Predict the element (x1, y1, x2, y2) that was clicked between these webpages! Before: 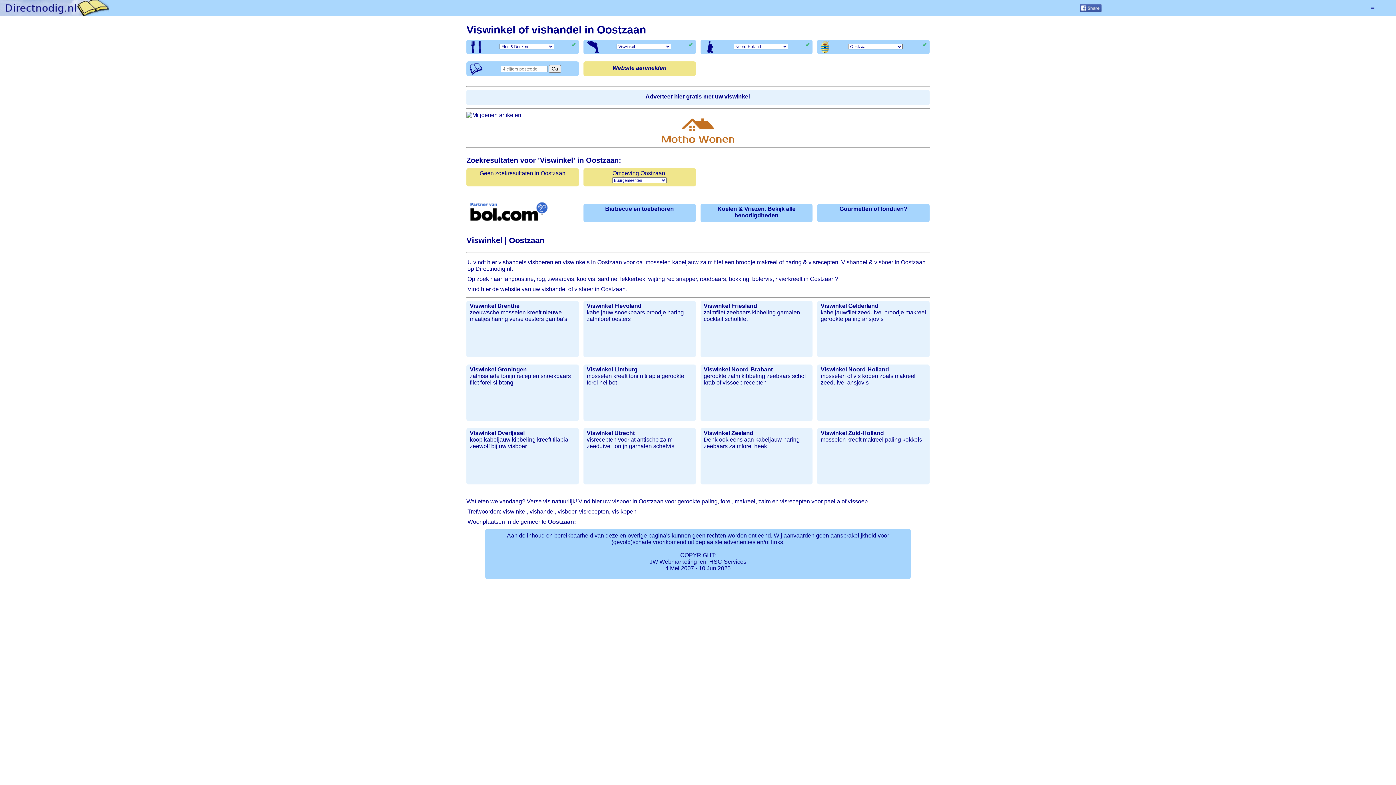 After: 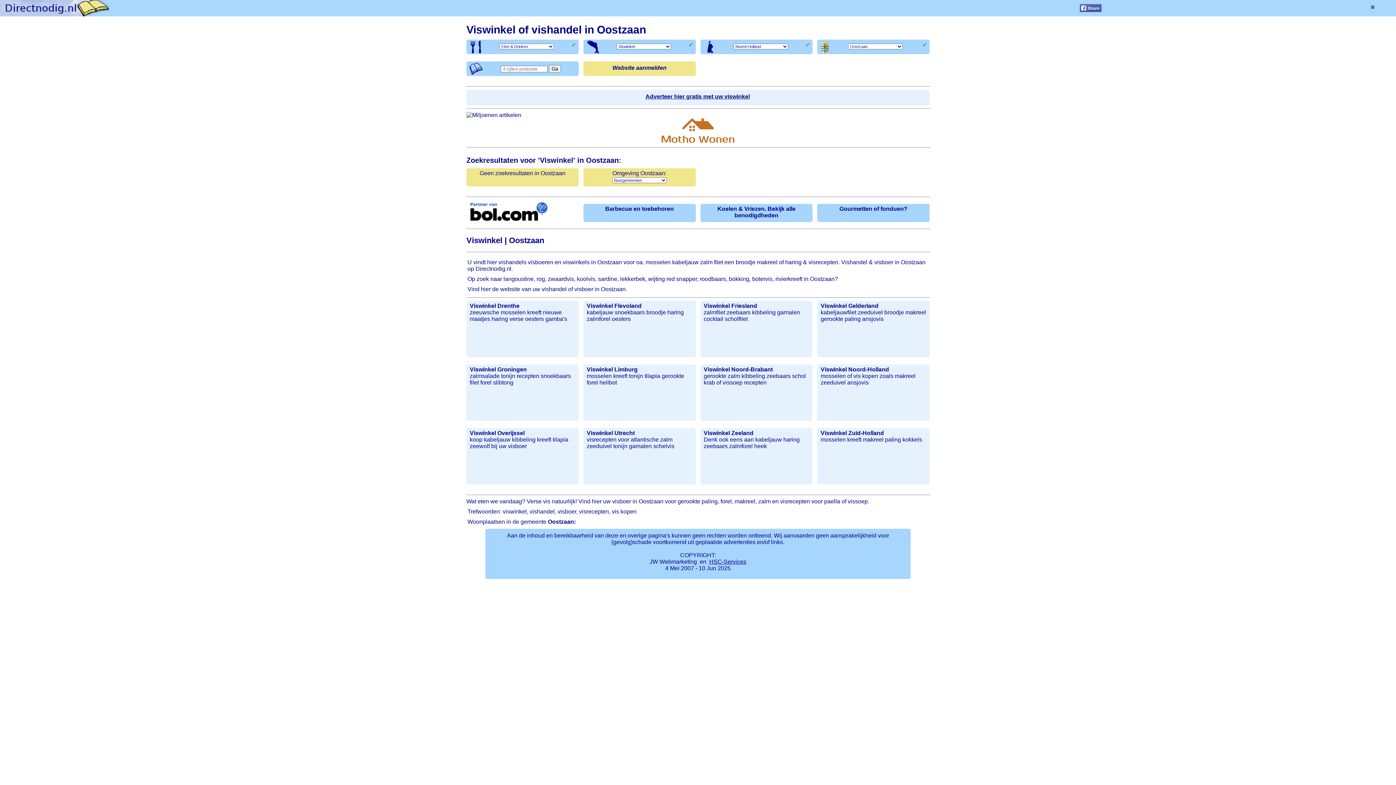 Action: bbox: (1080, 6, 1101, 13)